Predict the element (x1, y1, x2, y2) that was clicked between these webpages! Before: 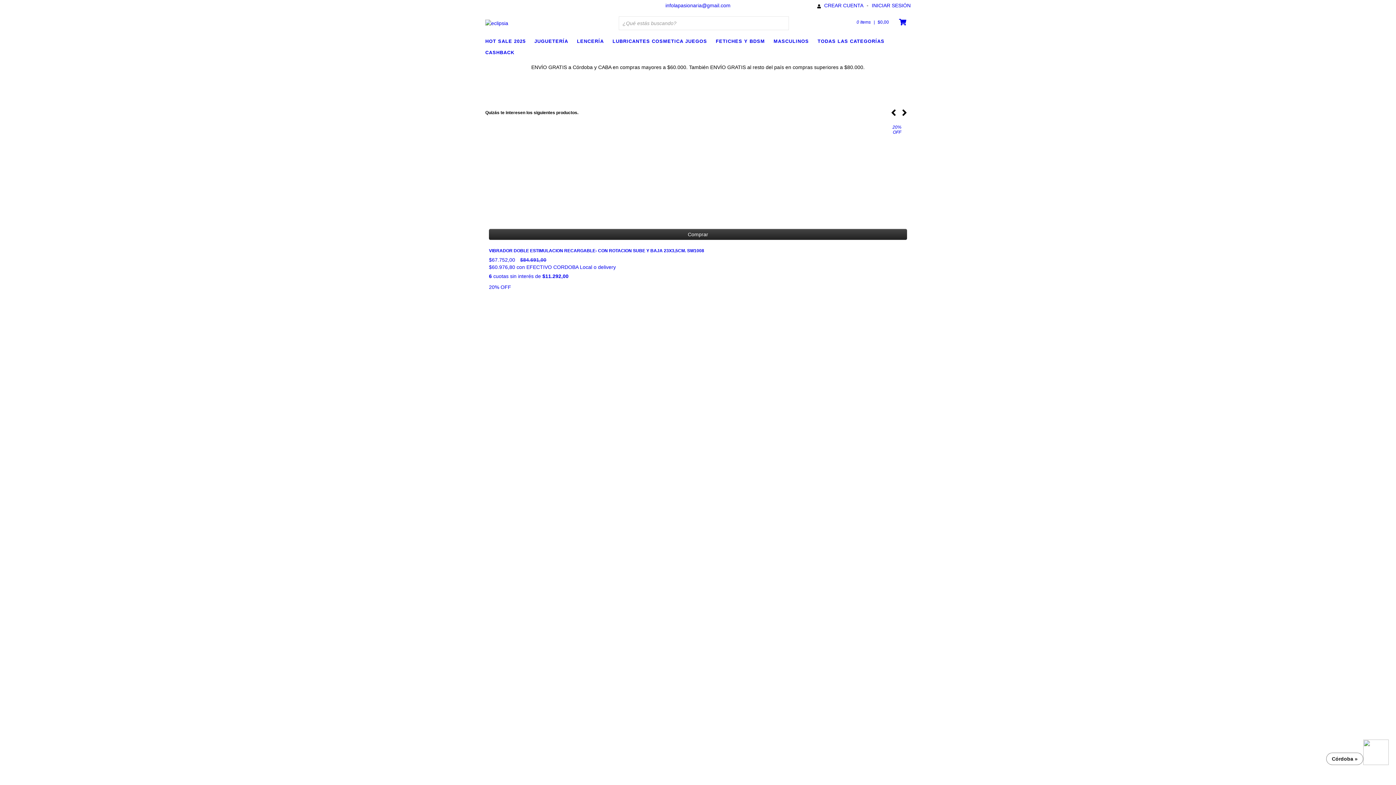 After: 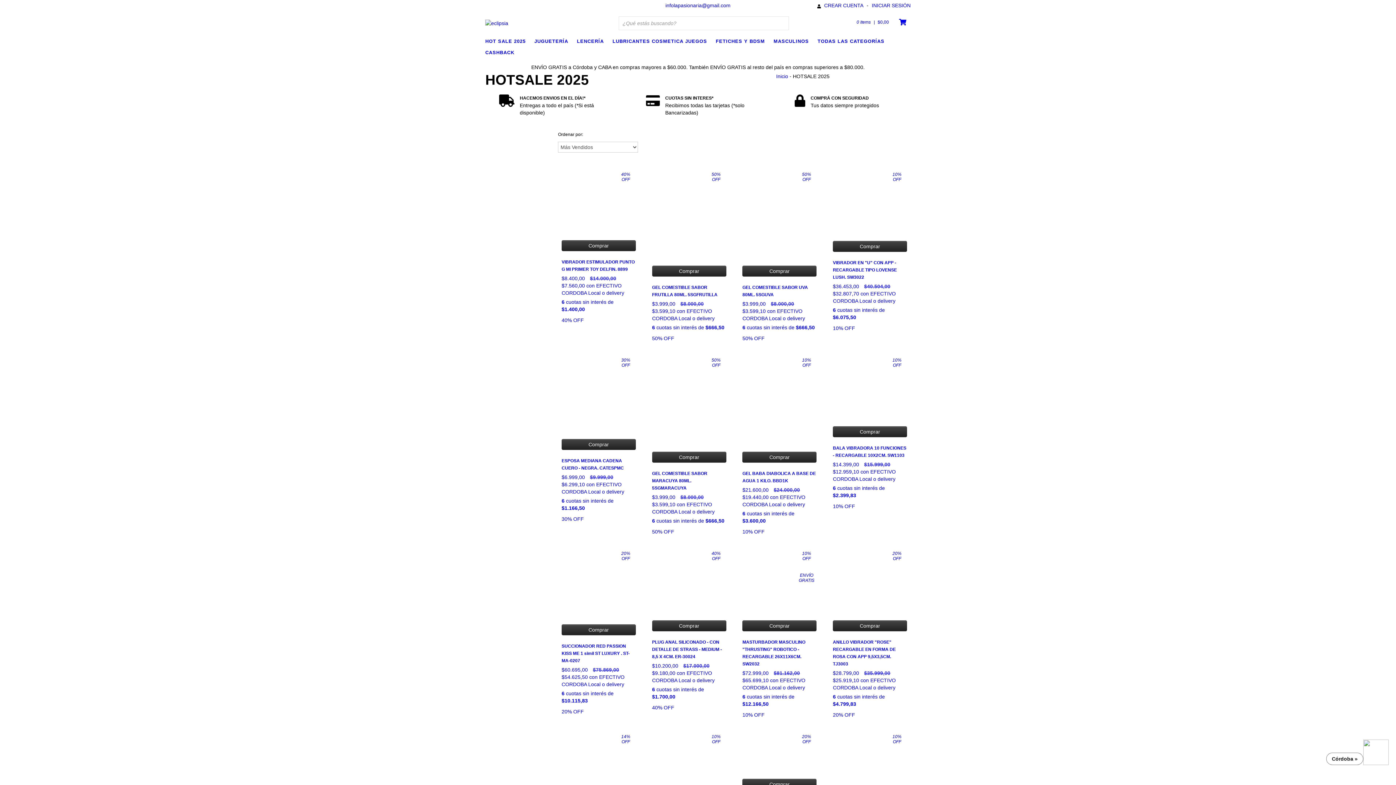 Action: label: HOT SALE 2025 bbox: (485, 36, 533, 45)